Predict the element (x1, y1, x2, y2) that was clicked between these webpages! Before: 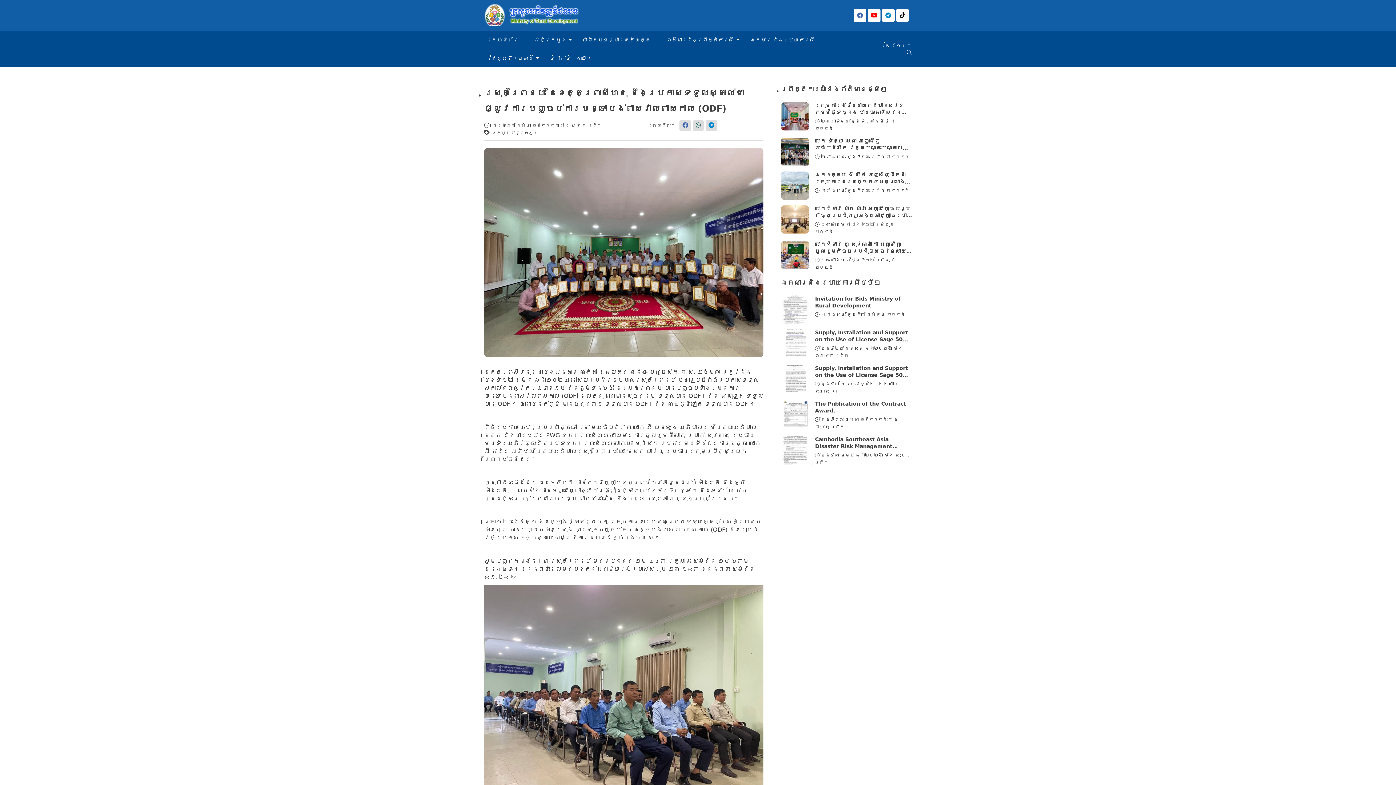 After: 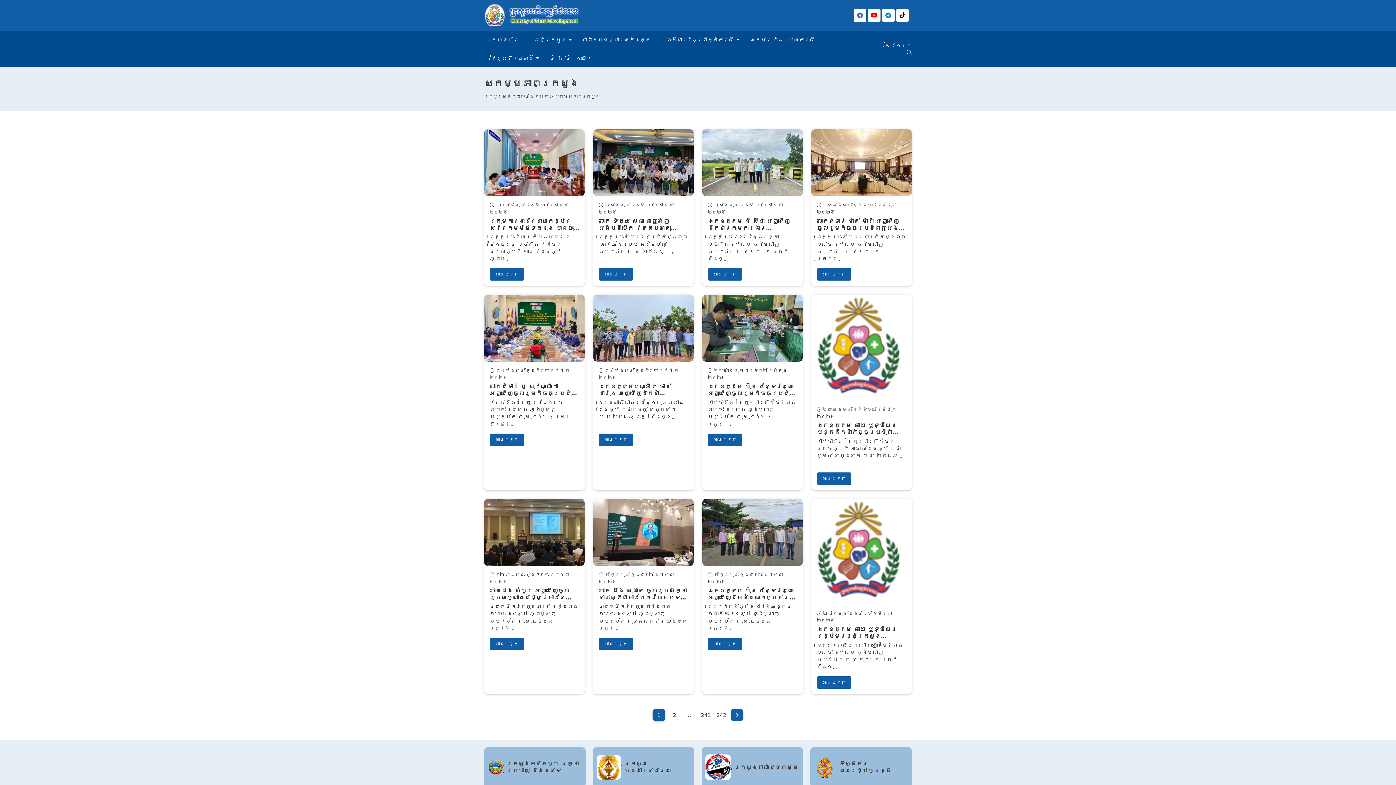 Action: label: សកម្មភាពក្រសួង bbox: (492, 130, 537, 135)